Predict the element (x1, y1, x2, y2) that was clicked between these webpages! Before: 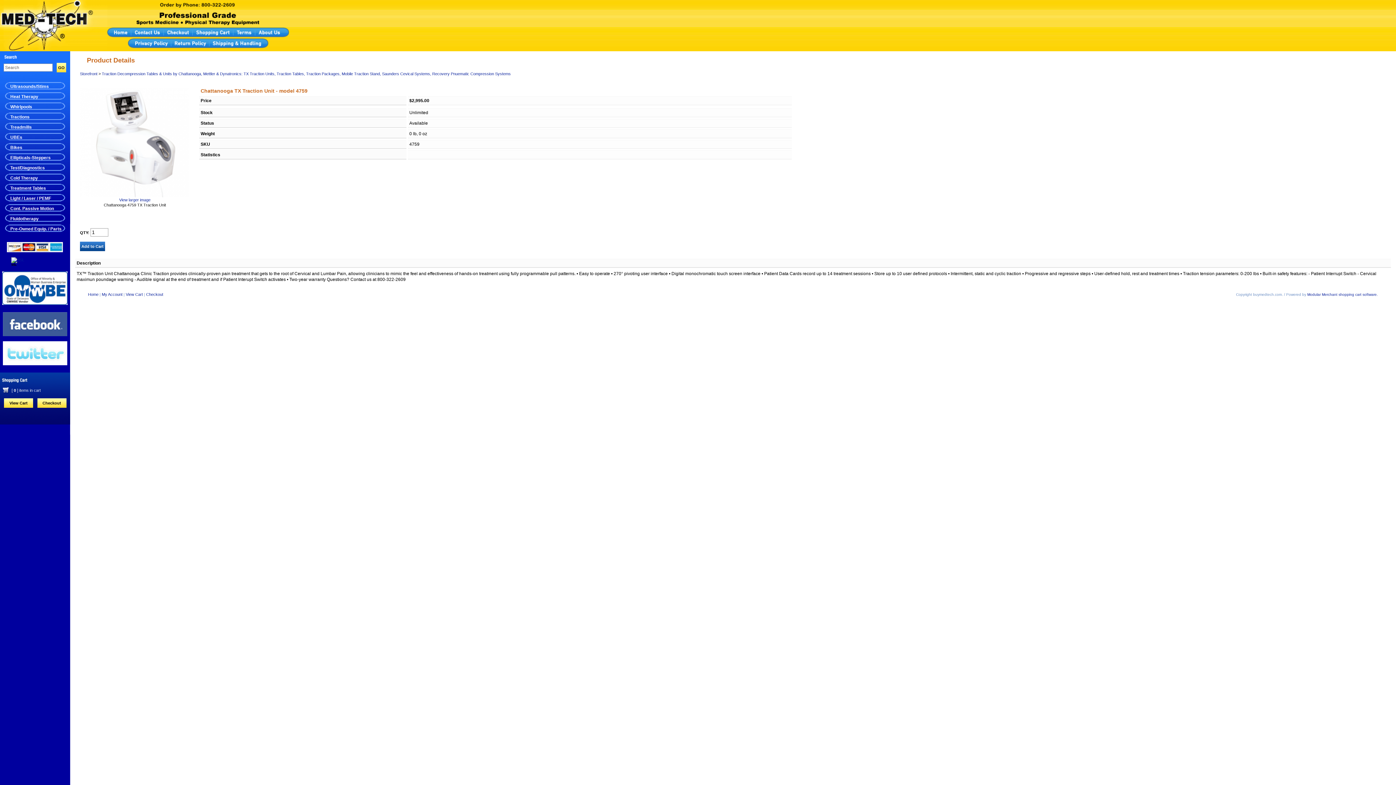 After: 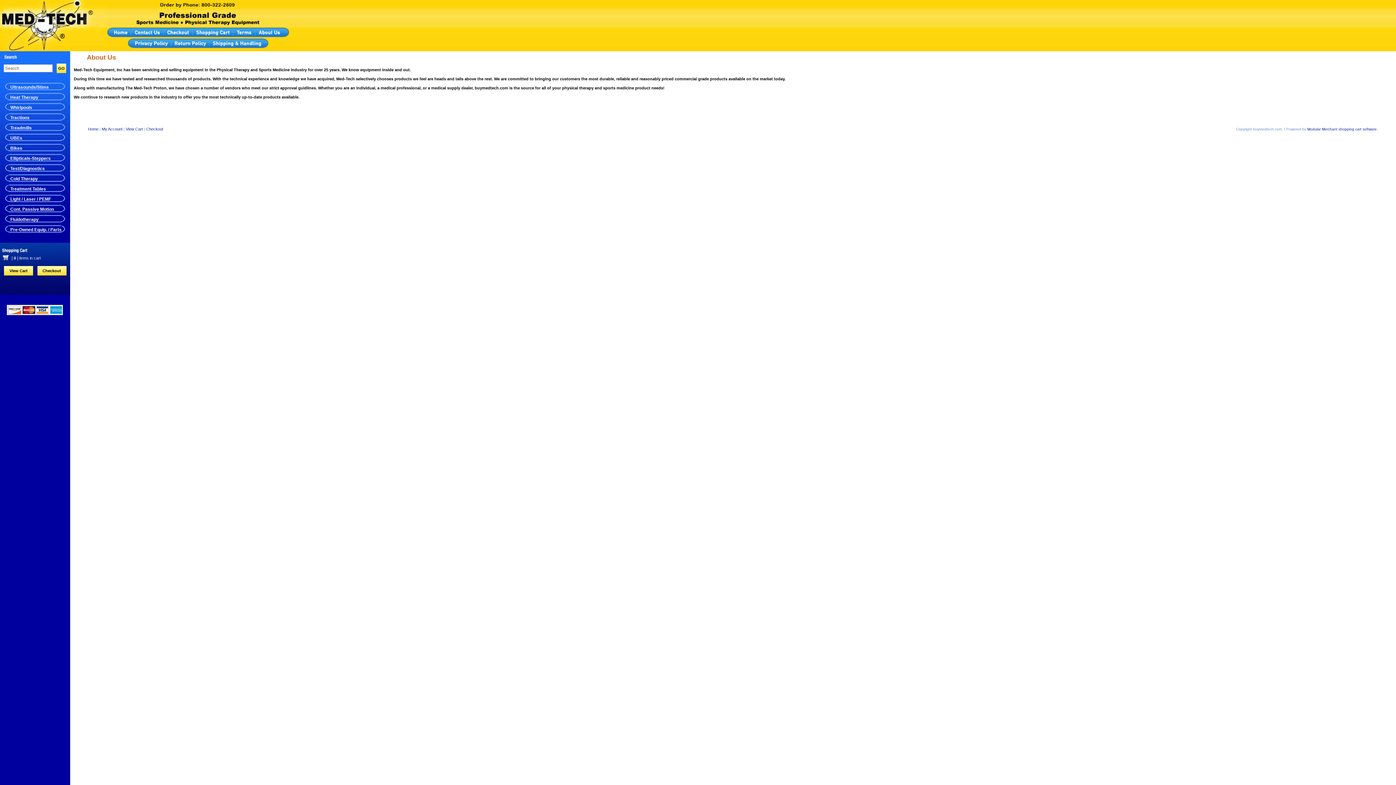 Action: bbox: (255, 34, 289, 38)